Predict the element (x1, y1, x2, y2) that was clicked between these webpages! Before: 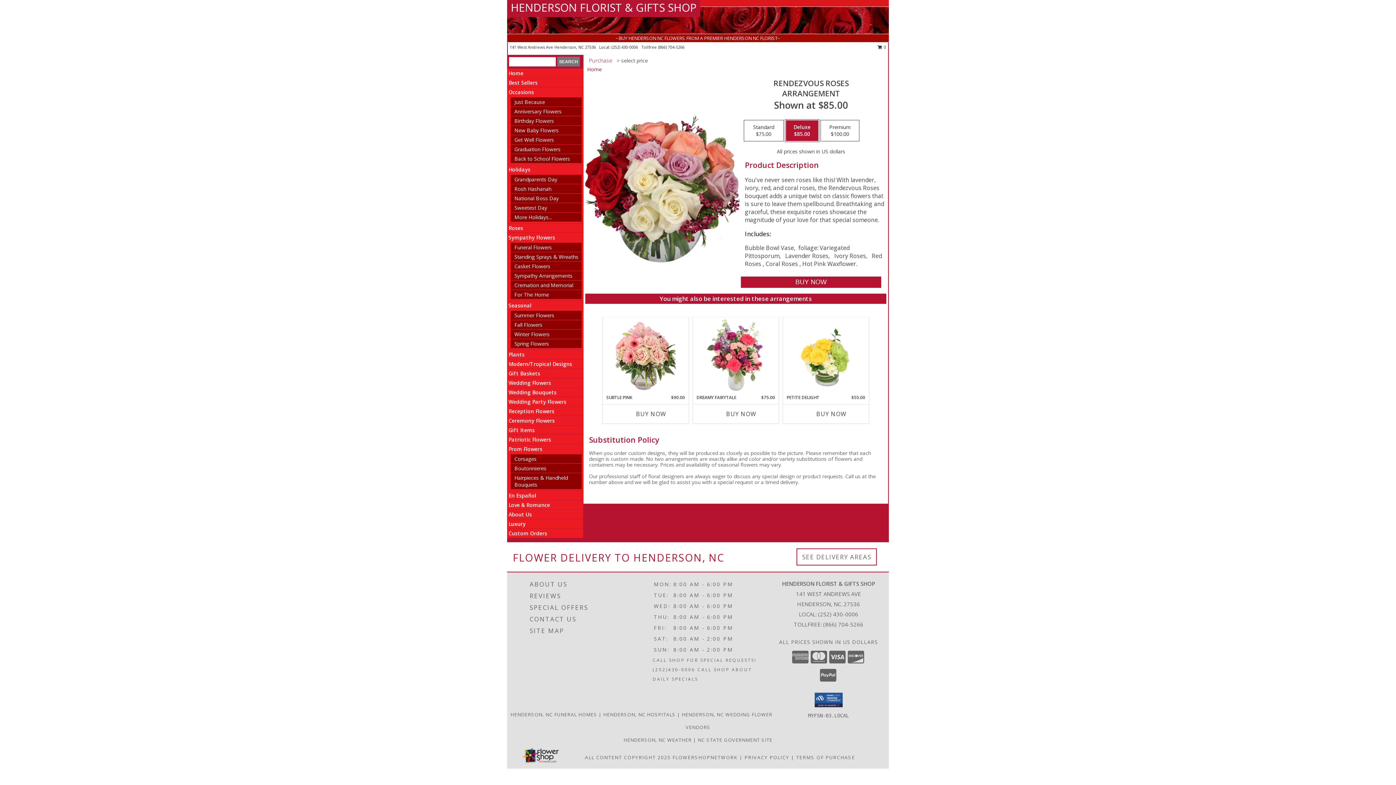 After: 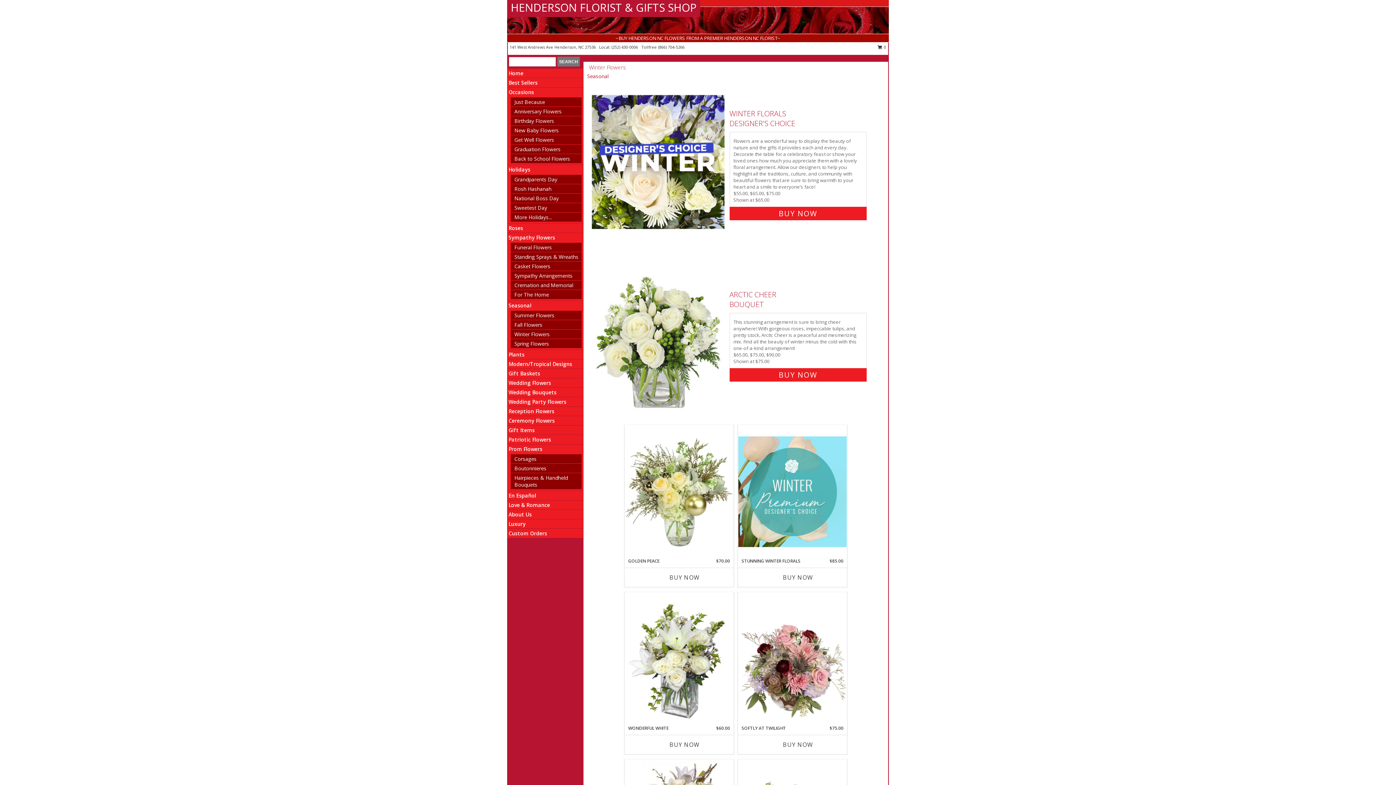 Action: label: Winter Flowers bbox: (514, 330, 549, 337)